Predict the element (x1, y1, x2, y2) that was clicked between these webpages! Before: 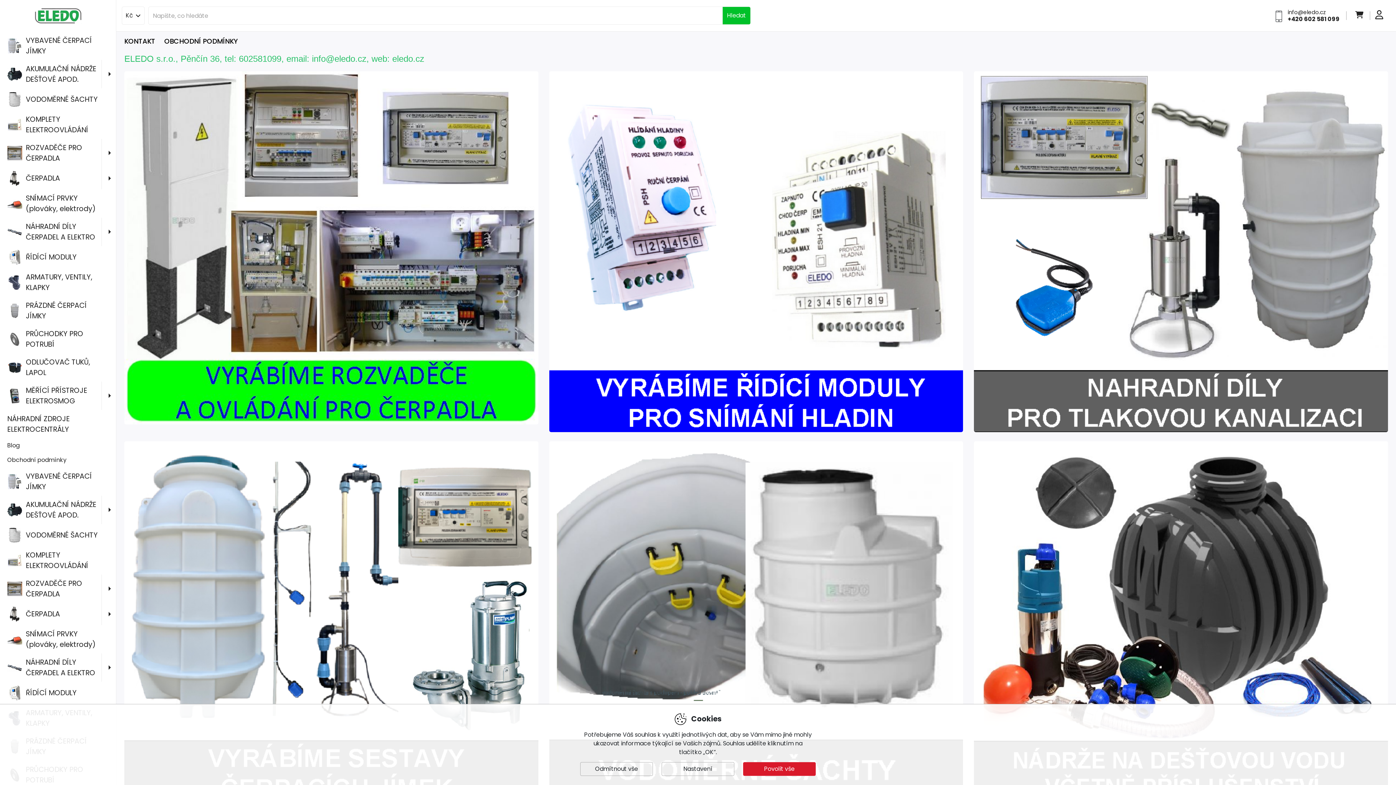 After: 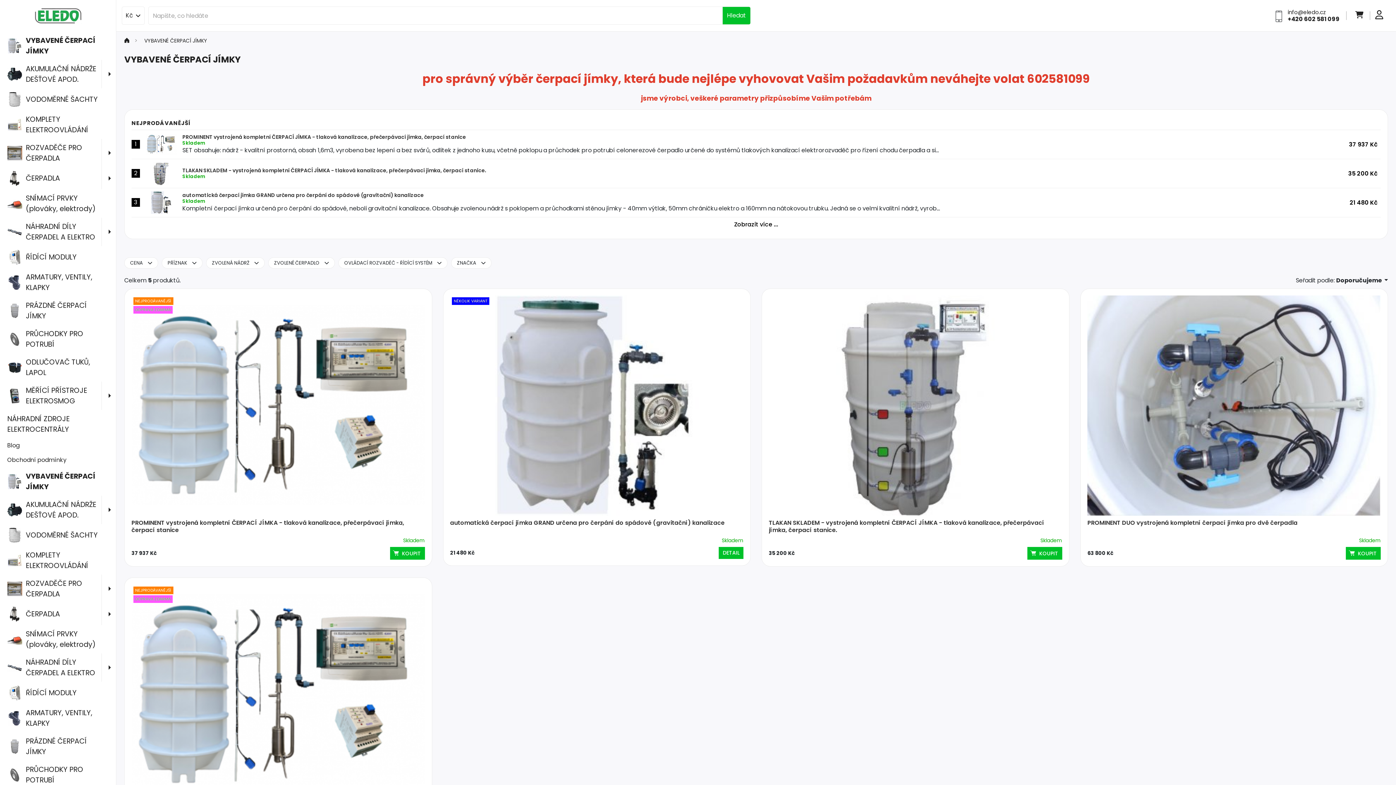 Action: bbox: (0, 31, 116, 60) label: VYBAVENÉ ČERPACÍ JÍMKY